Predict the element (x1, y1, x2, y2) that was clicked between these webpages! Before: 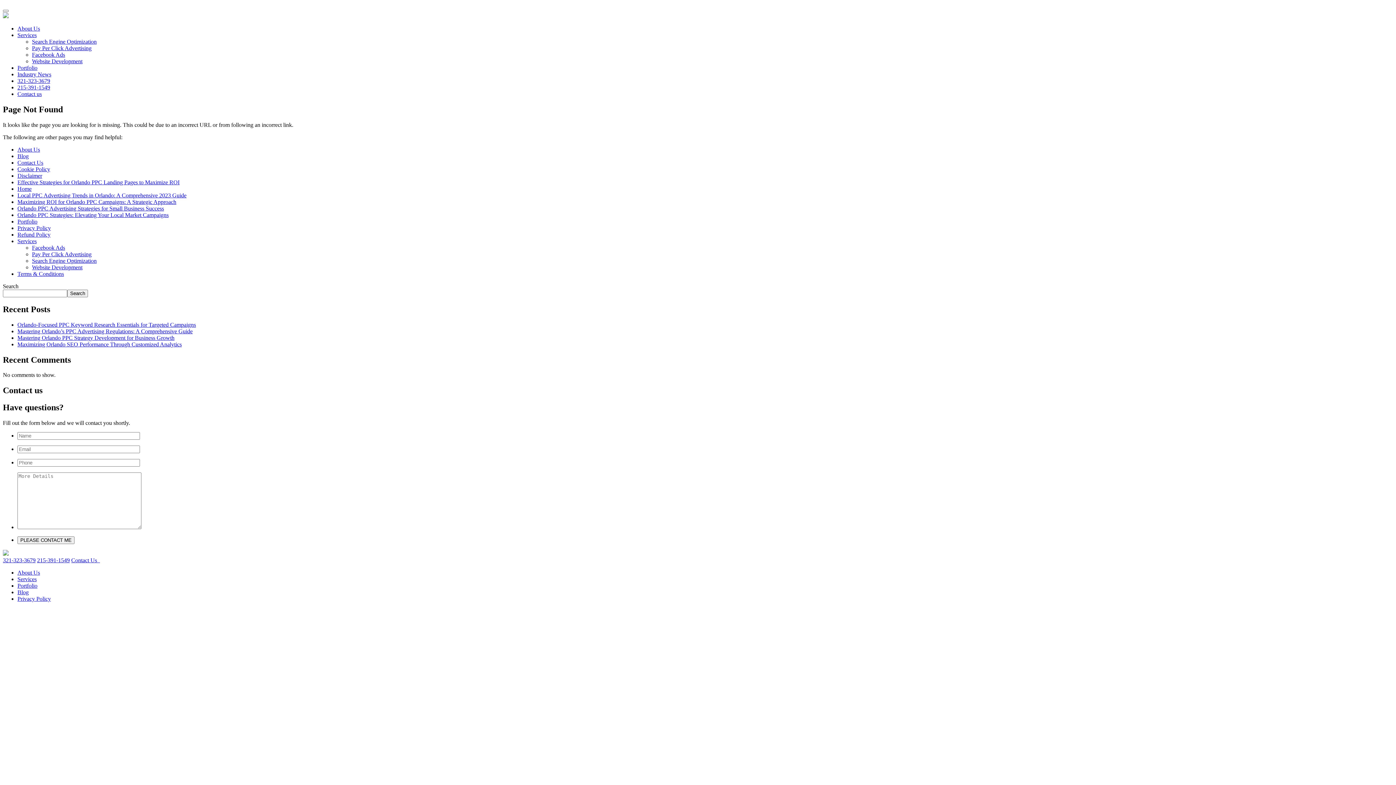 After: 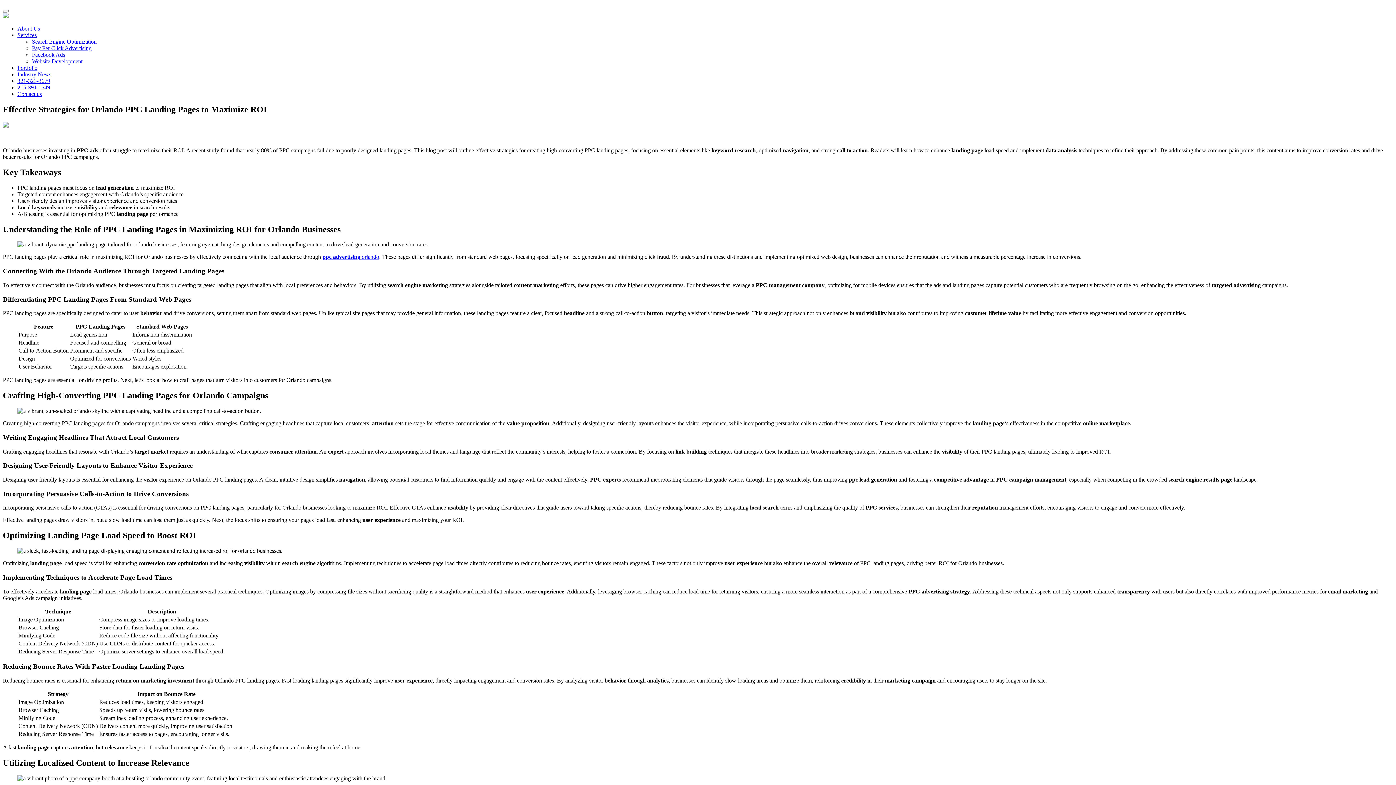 Action: label: Effective Strategies for Orlando PPC Landing Pages to Maximize ROI bbox: (17, 179, 179, 185)